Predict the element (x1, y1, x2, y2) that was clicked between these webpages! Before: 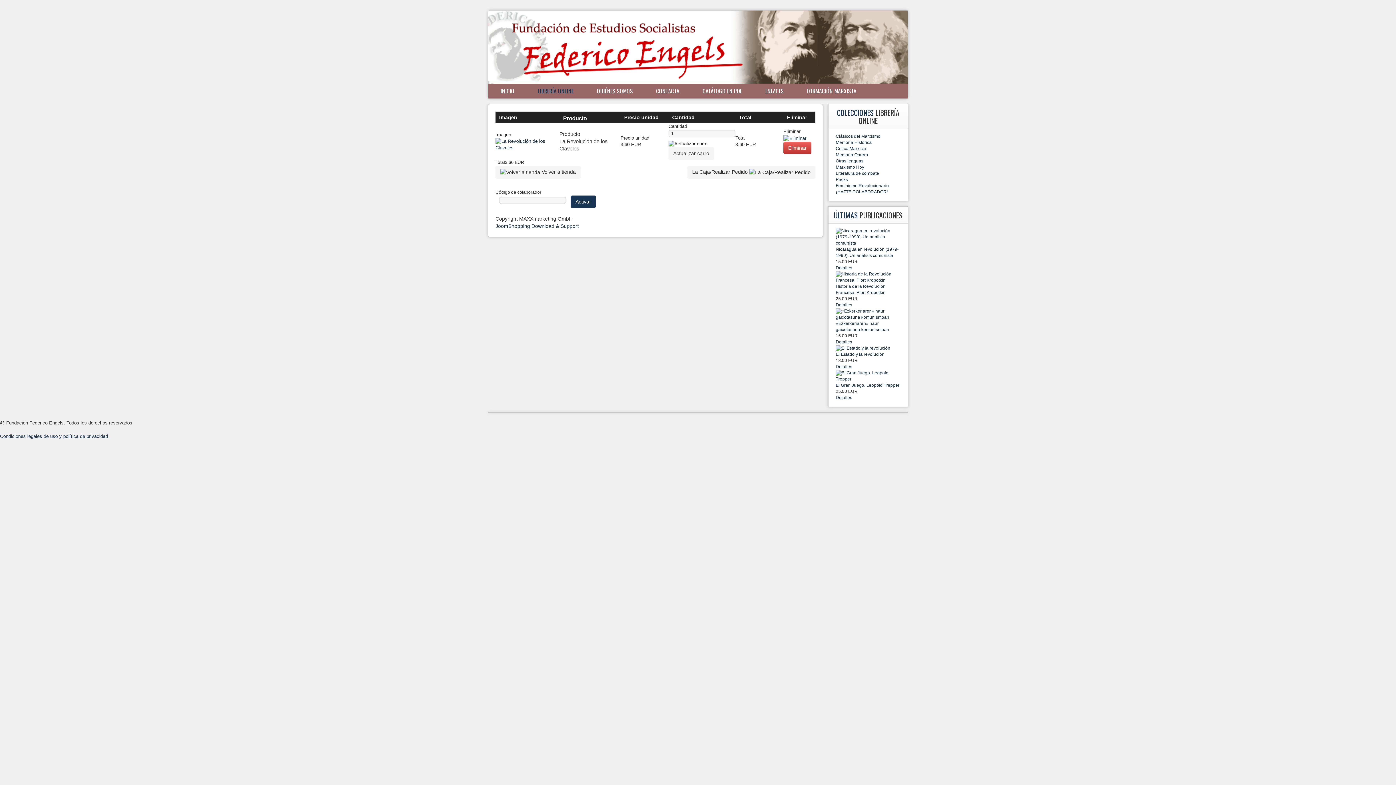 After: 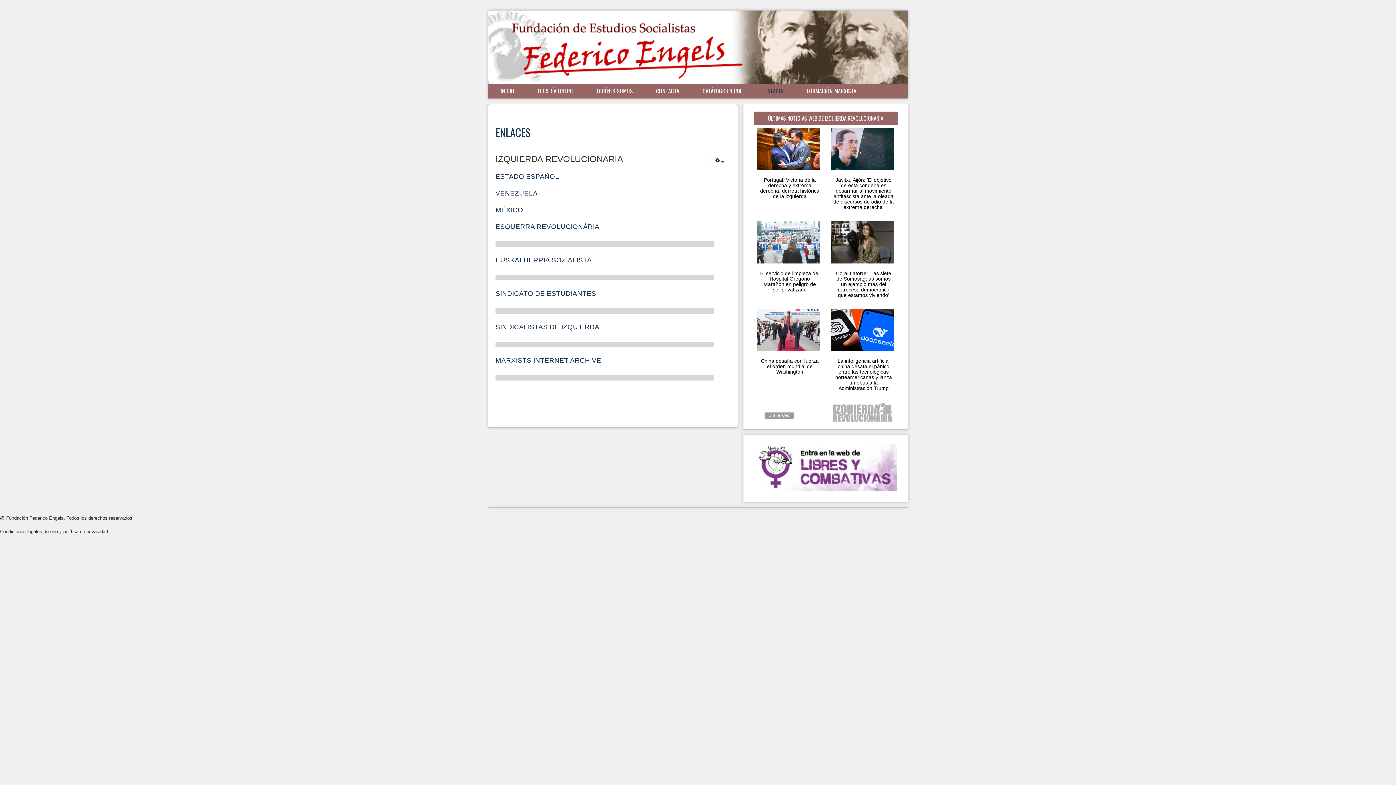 Action: bbox: (765, 86, 784, 95) label: ENLACES